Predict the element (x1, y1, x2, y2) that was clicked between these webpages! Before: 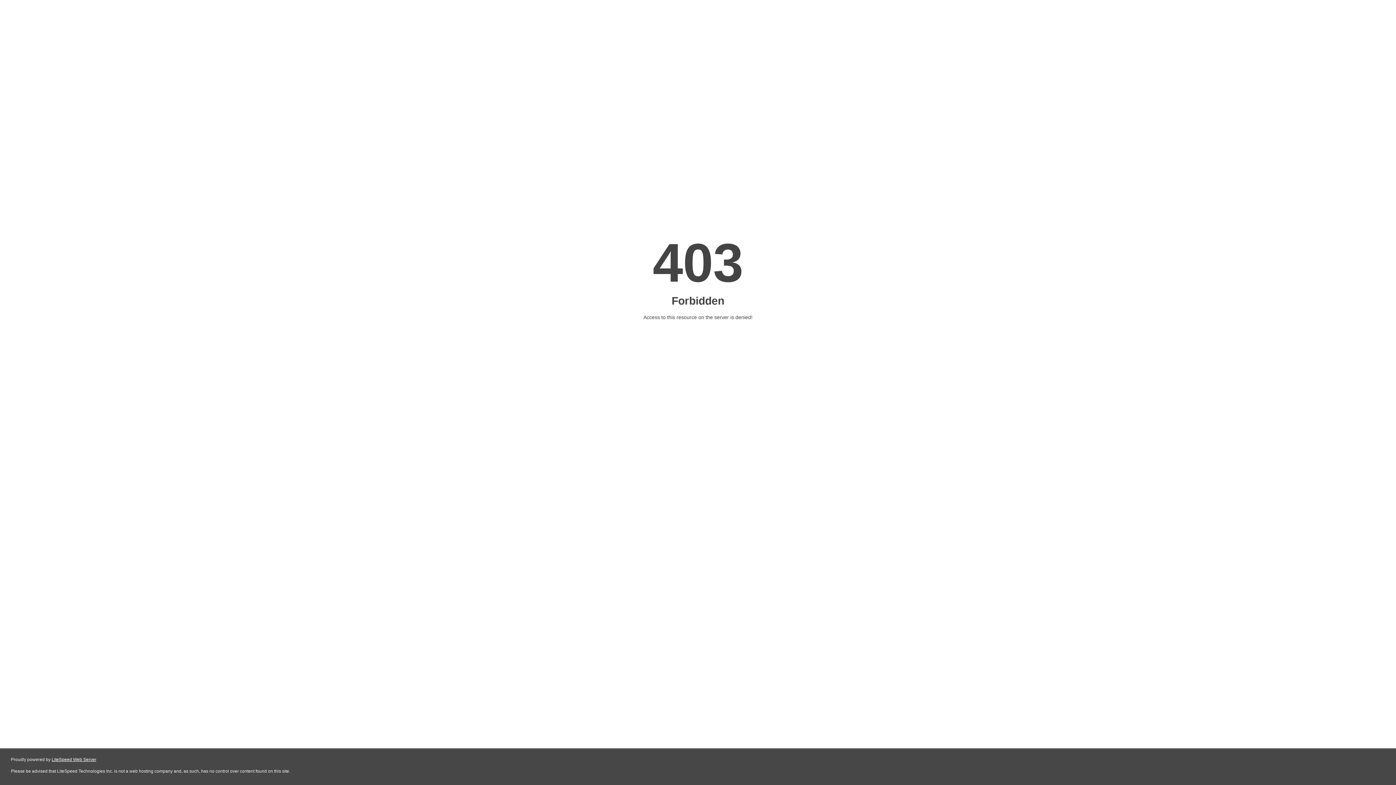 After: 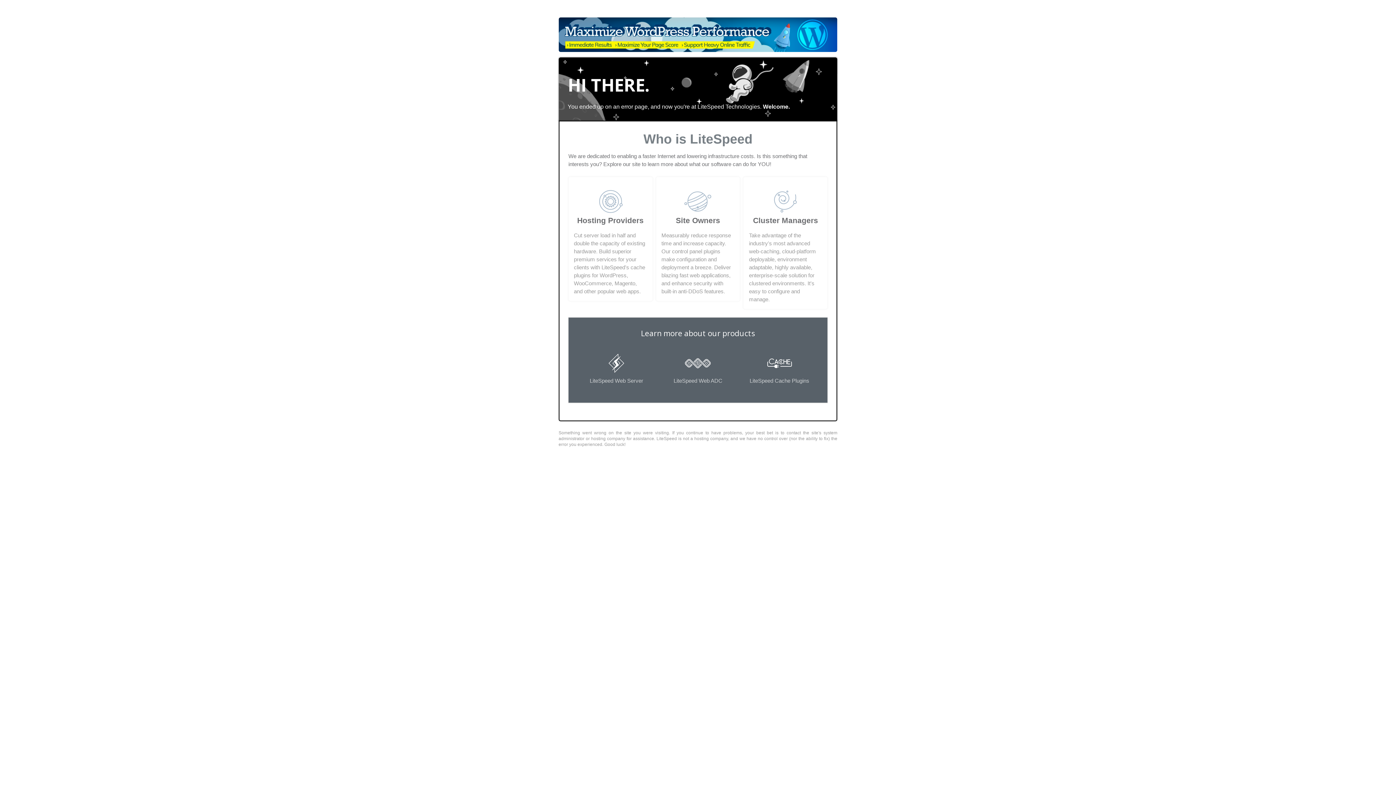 Action: label: LiteSpeed Web Server bbox: (51, 757, 96, 762)